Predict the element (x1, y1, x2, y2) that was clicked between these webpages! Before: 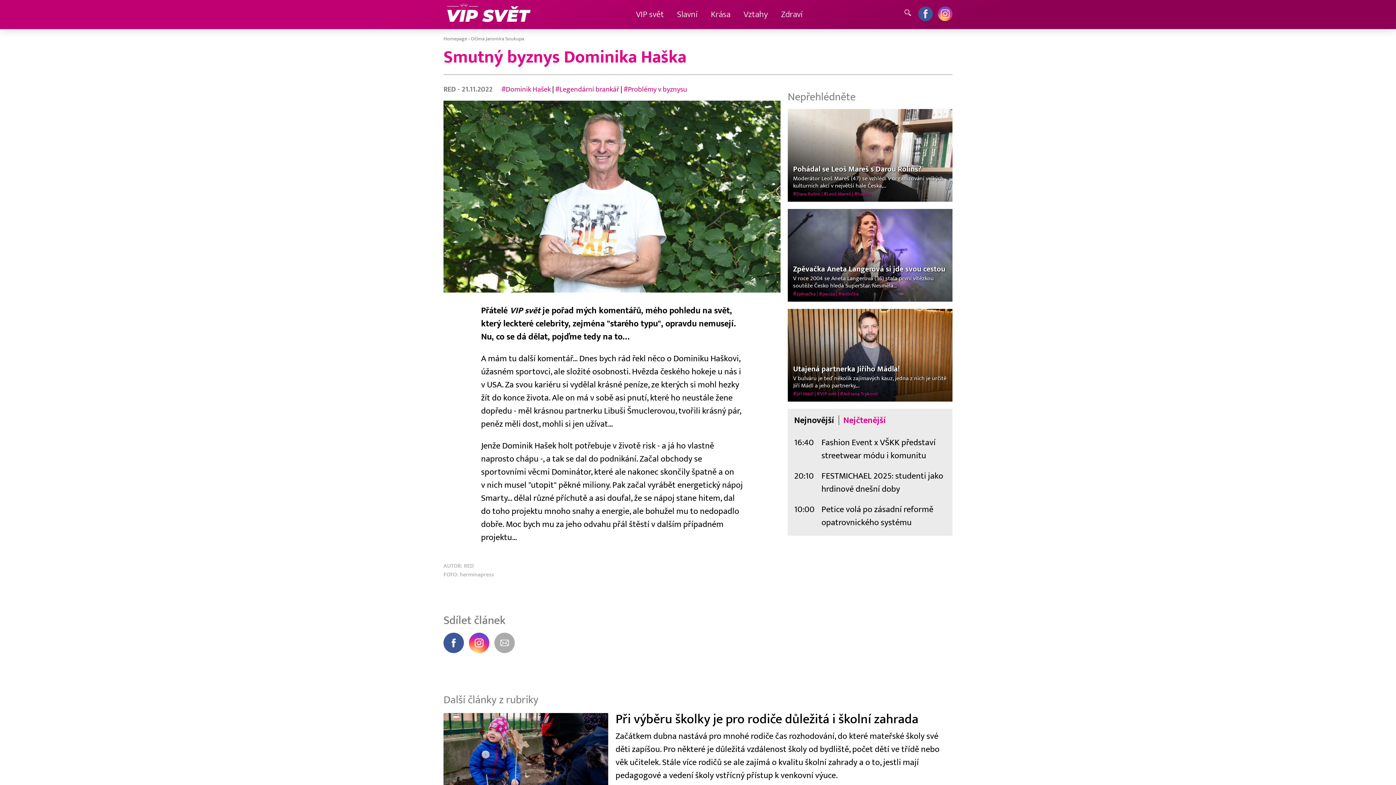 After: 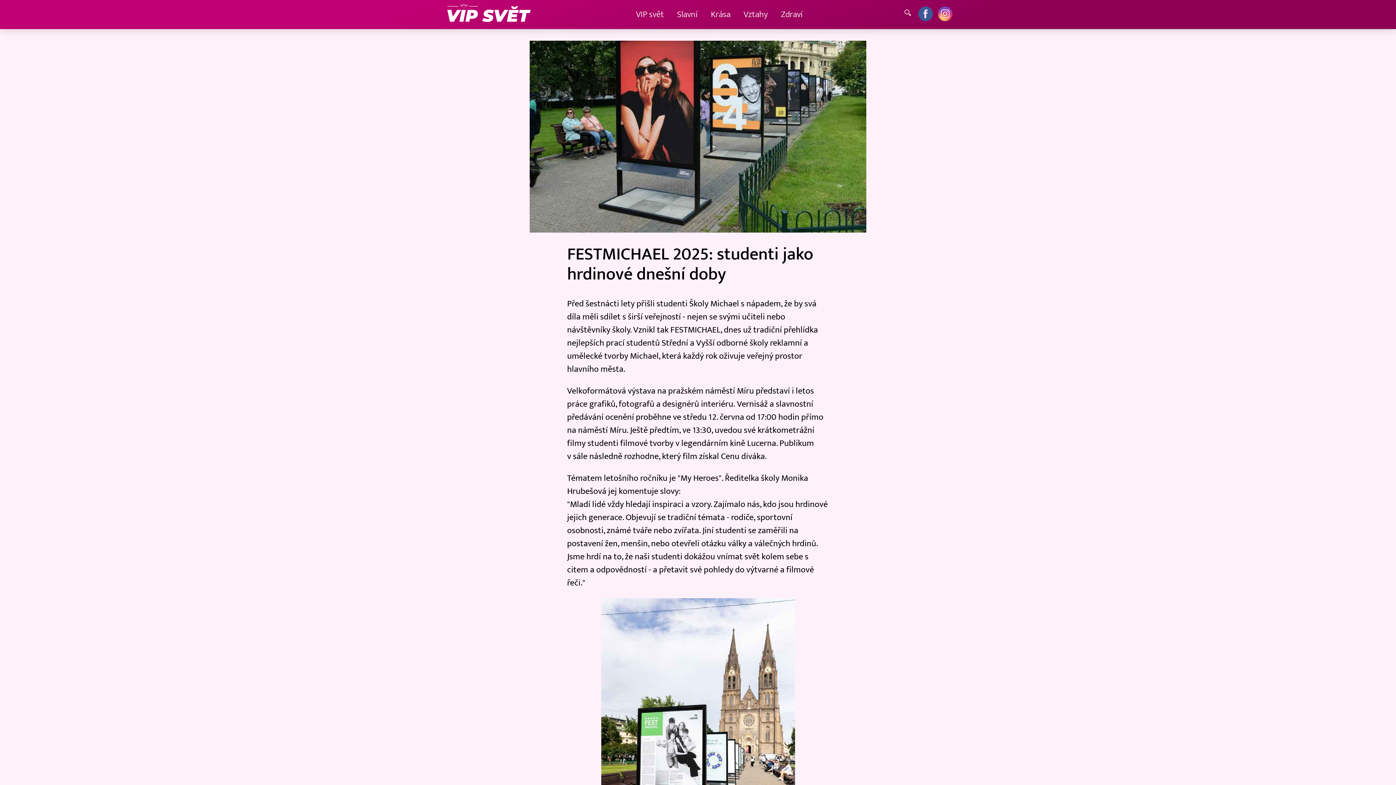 Action: label: FESTMICHAEL 2025: studenti jako hrdinové dnešní doby bbox: (821, 469, 946, 495)